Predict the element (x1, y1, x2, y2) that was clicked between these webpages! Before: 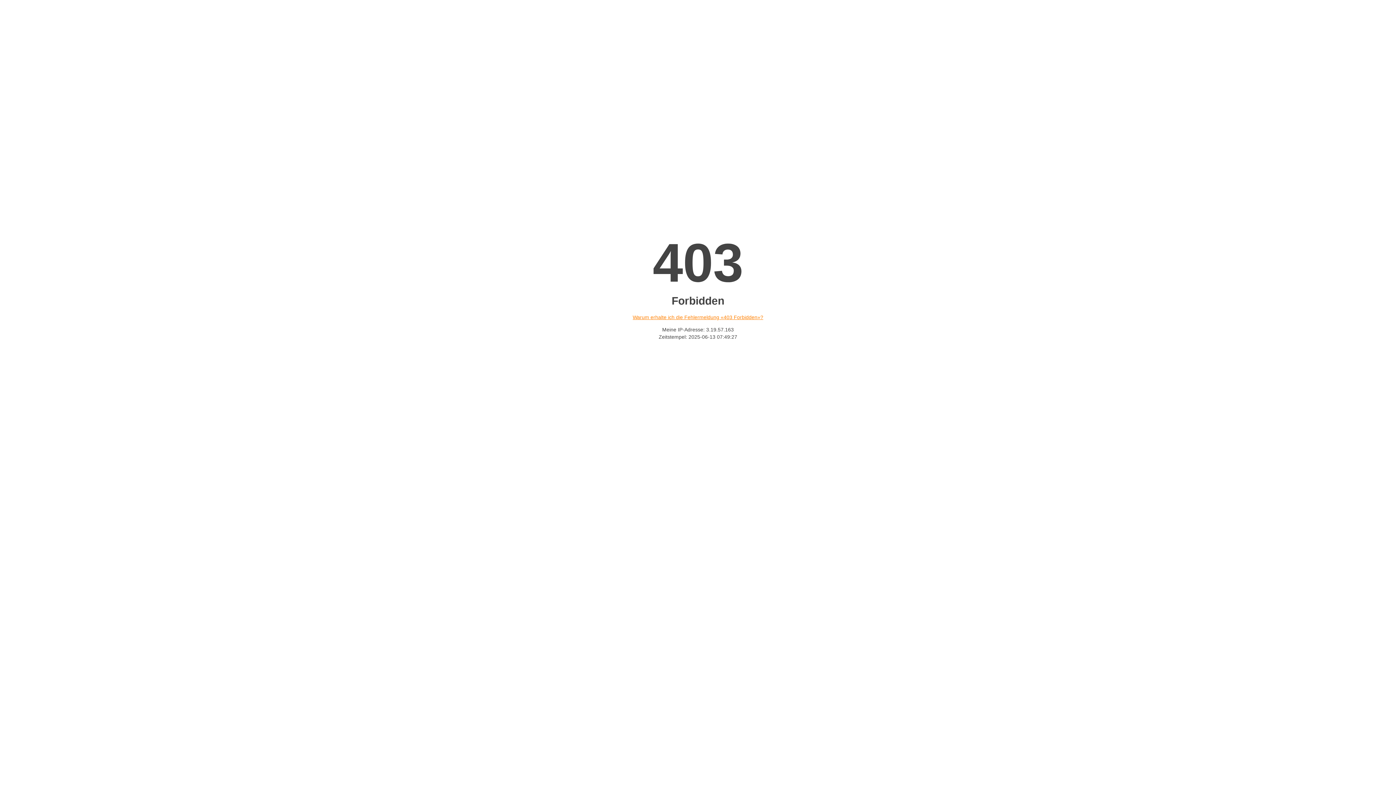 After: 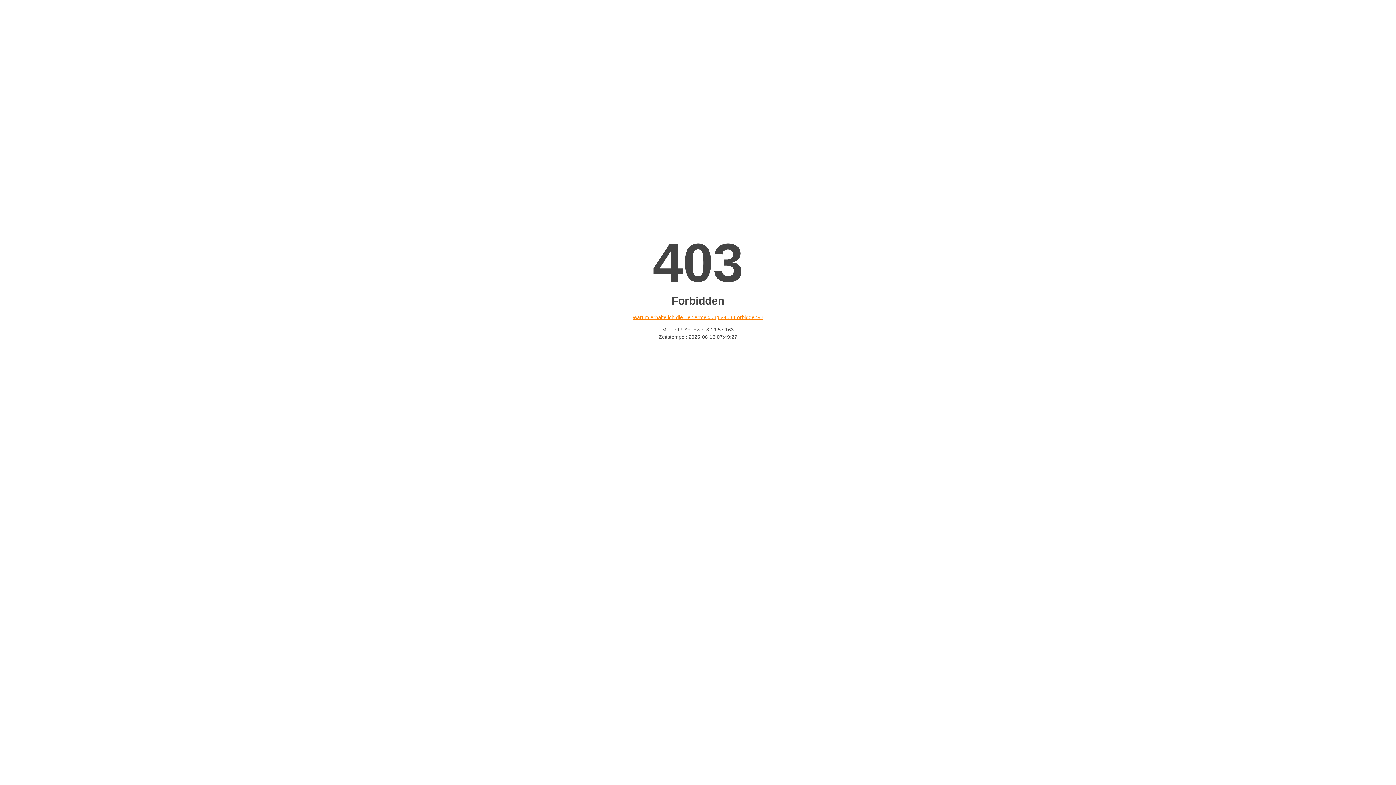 Action: bbox: (632, 314, 763, 320) label: Warum erhalte ich die Fehlermeldung «403 Forbidden»?